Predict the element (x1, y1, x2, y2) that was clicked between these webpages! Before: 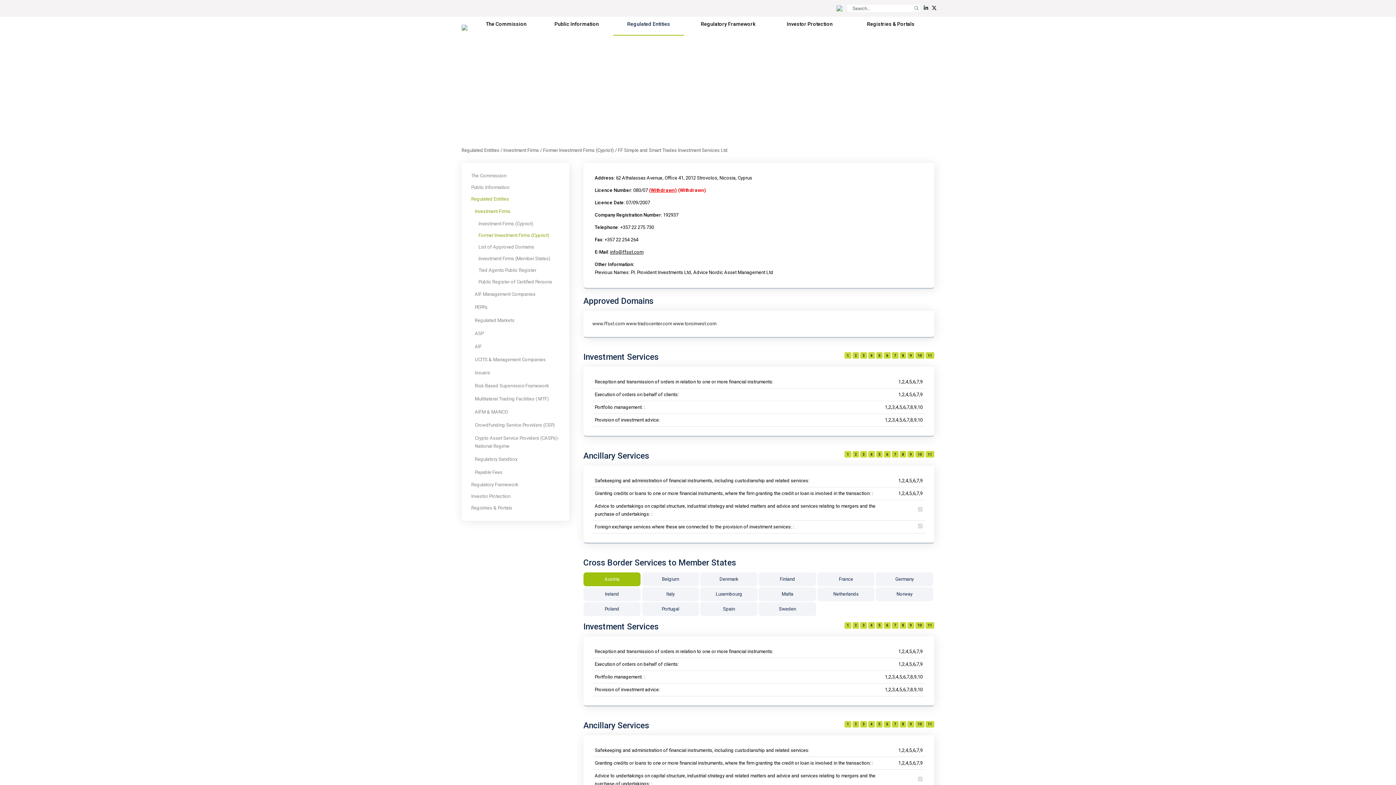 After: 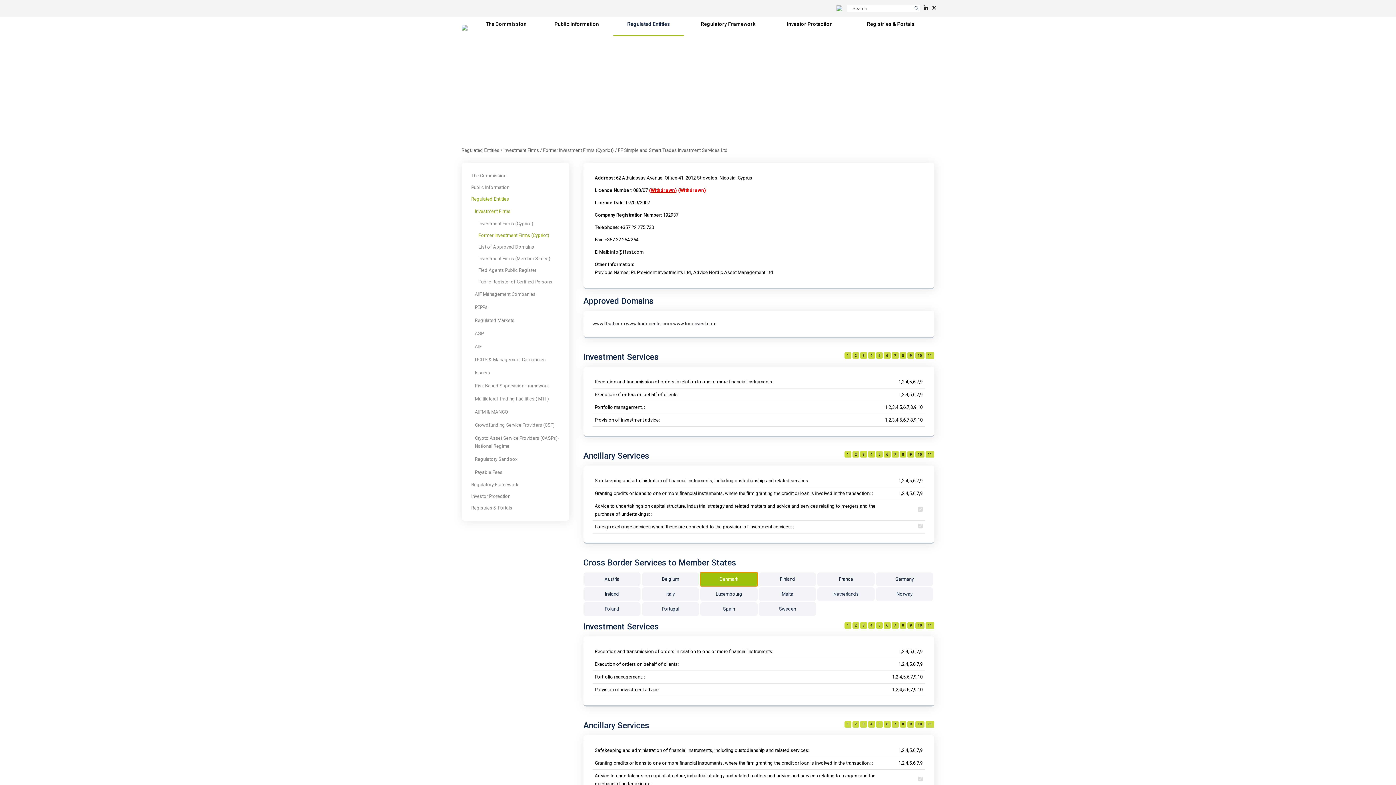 Action: bbox: (700, 572, 757, 586) label: Denmark